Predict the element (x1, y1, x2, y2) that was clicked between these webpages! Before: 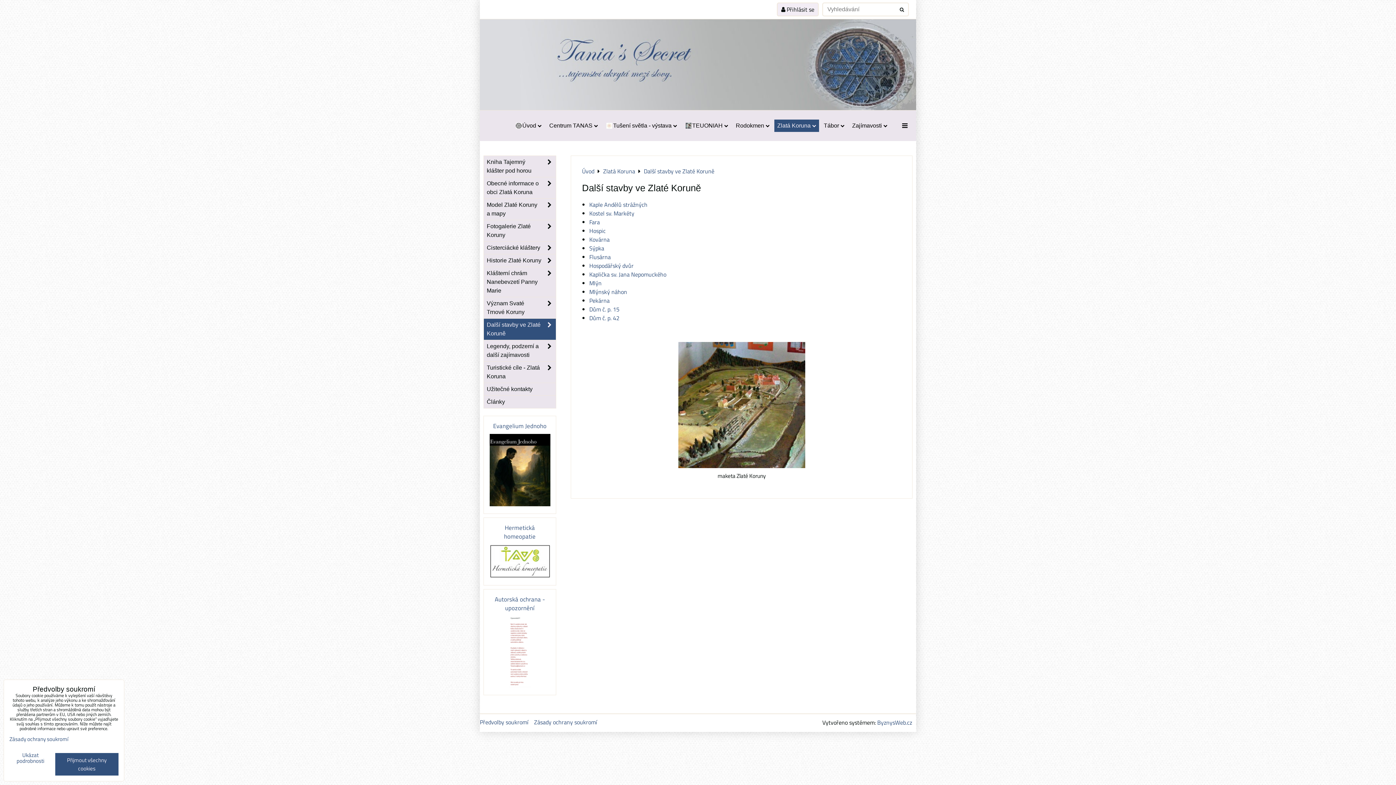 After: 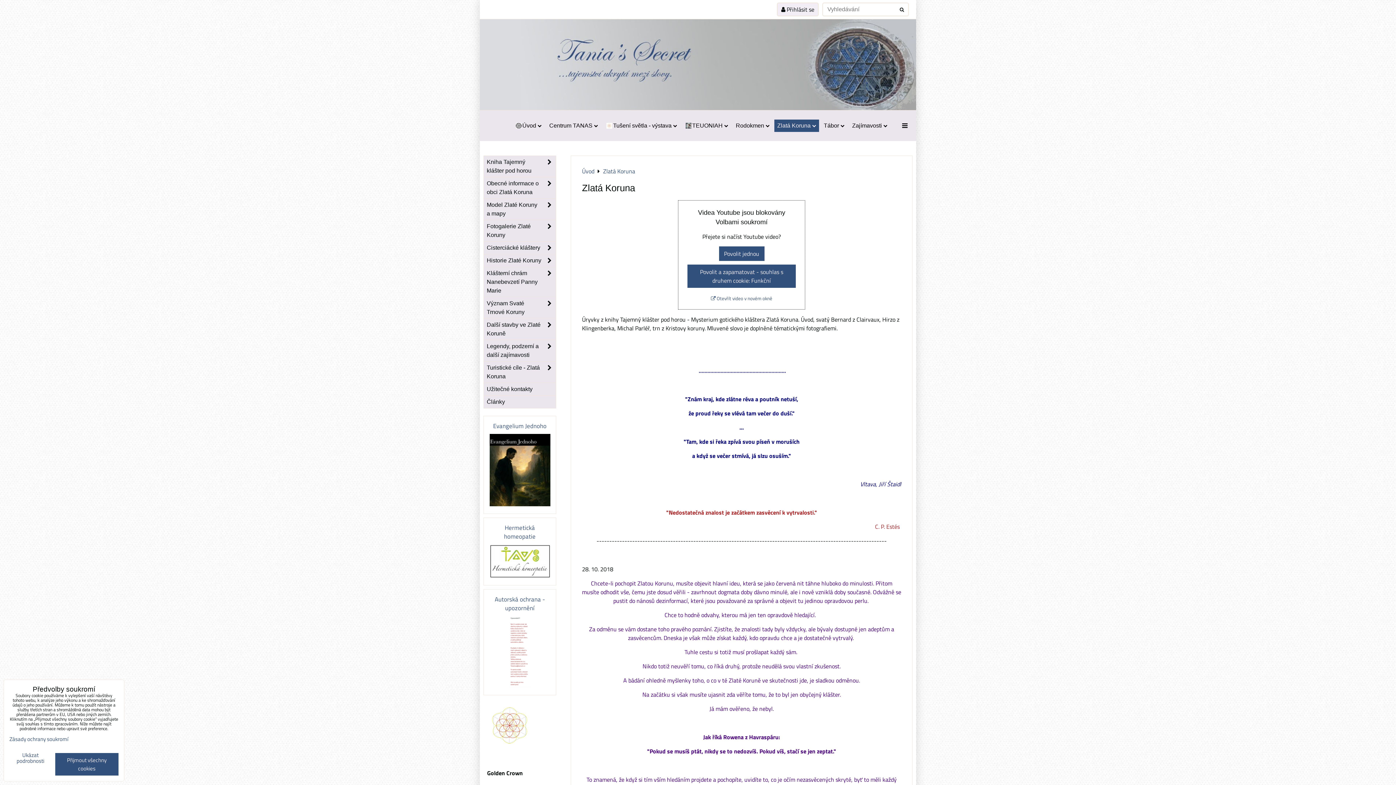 Action: label: Zlatá Koruna bbox: (603, 166, 635, 175)